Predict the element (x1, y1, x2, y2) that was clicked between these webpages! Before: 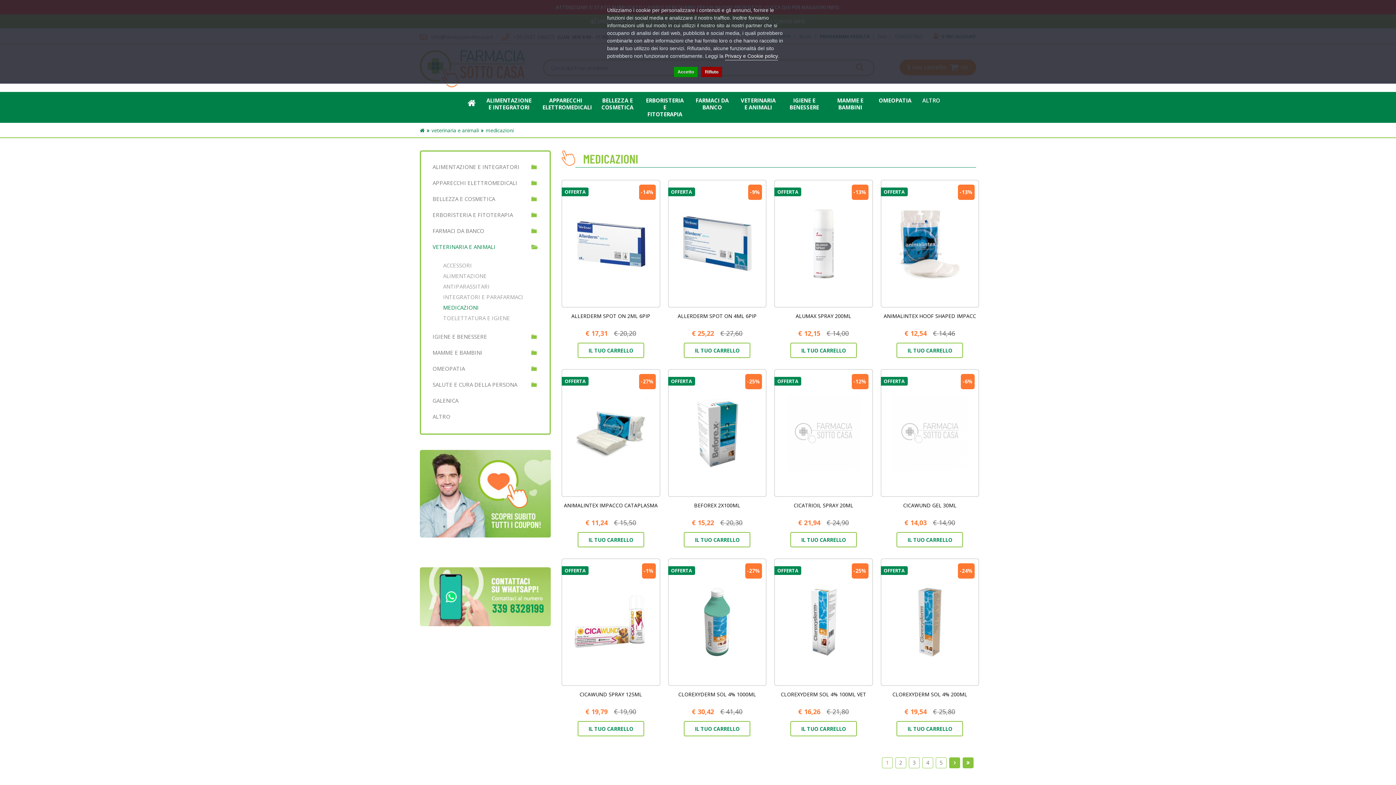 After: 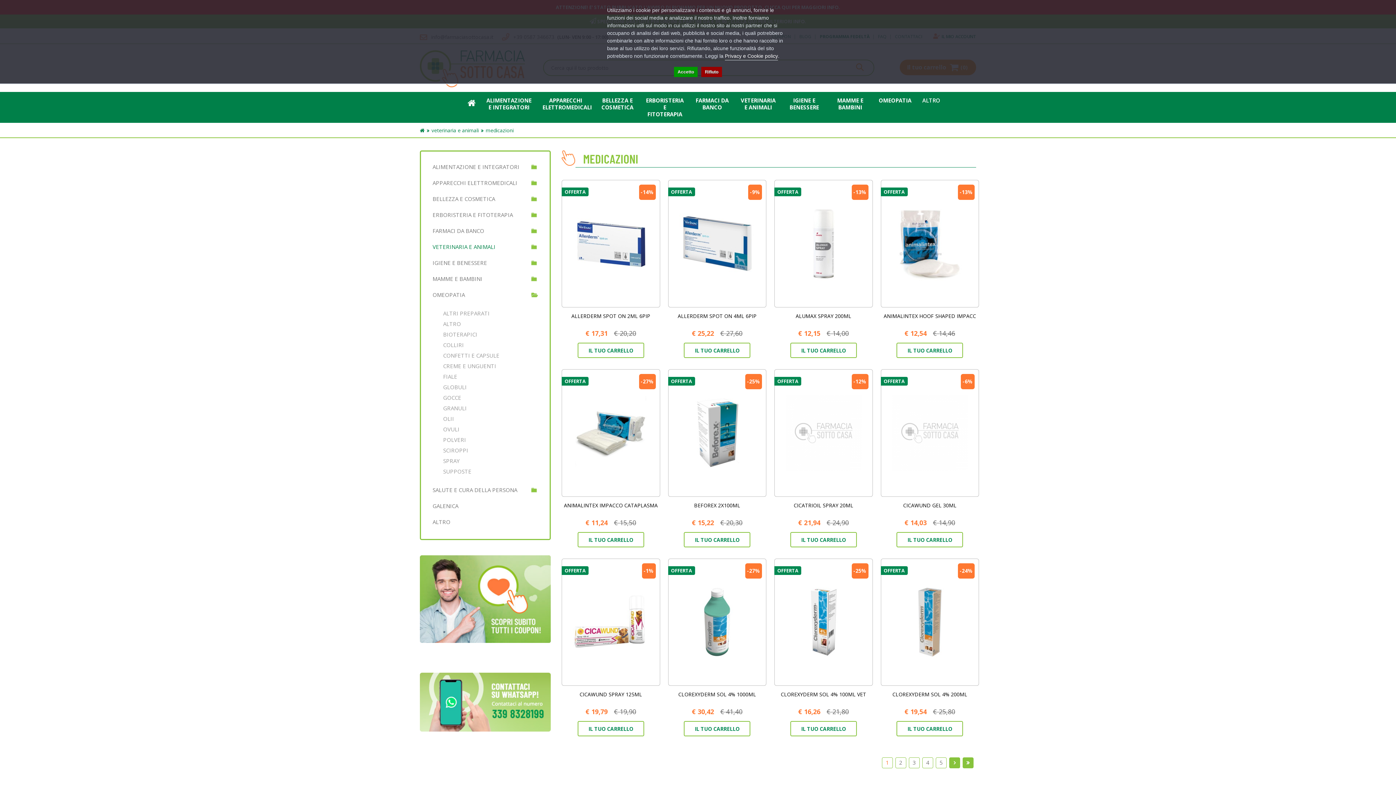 Action: label: + bbox: (531, 363, 538, 371)